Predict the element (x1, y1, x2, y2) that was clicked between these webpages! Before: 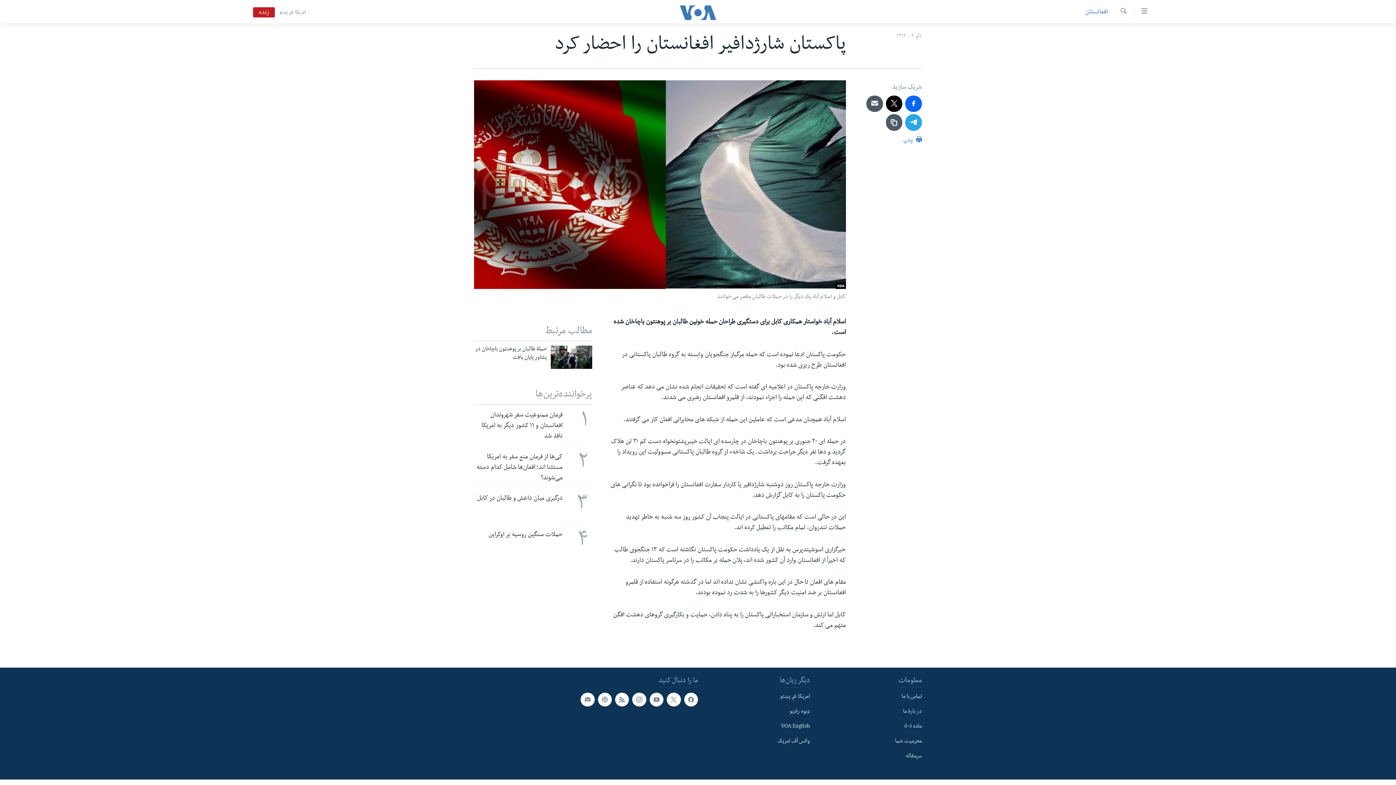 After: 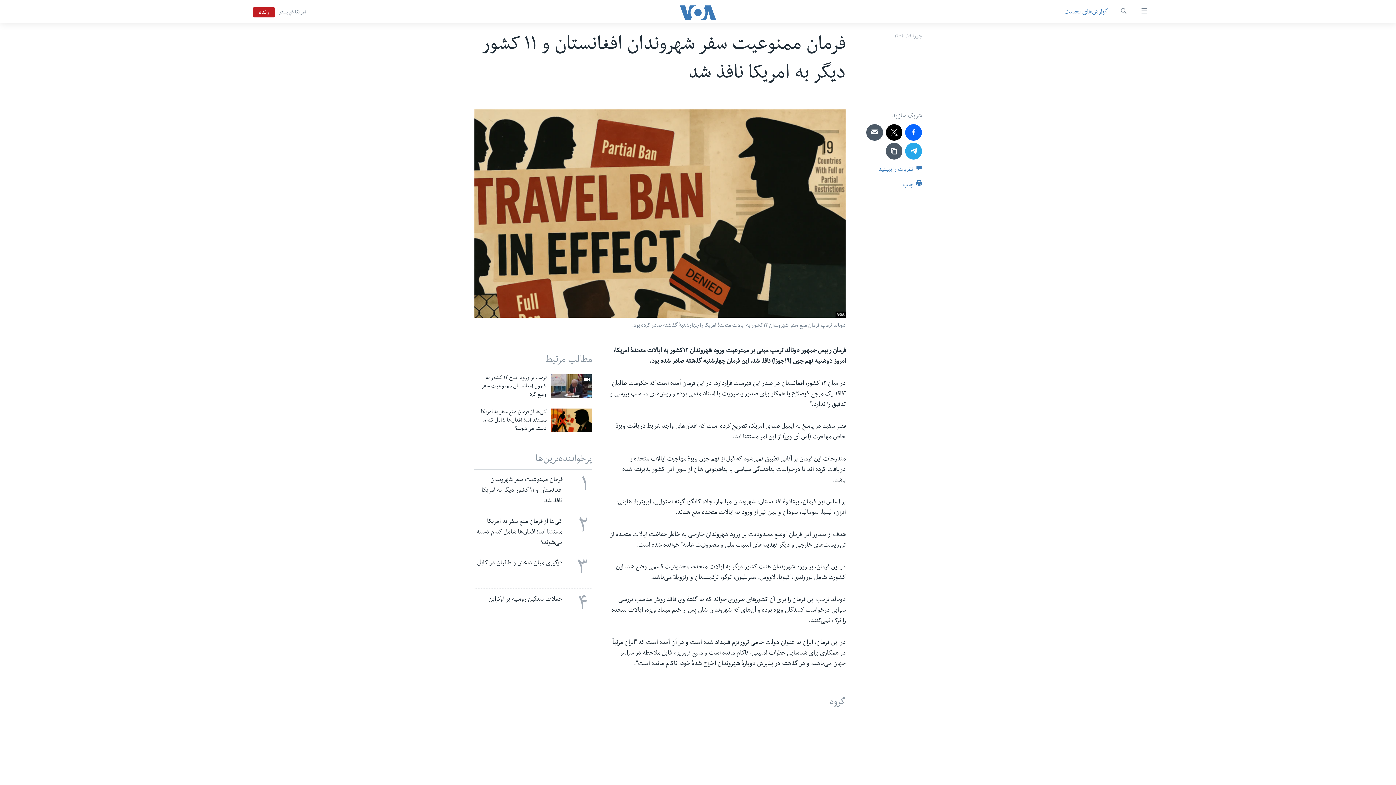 Action: bbox: (469, 404, 596, 446) label: ۱
فرمان ممنوعیت سفر شهروندان افغانستان و ۱۱ کشور دیگر به امریکا نافذ شد